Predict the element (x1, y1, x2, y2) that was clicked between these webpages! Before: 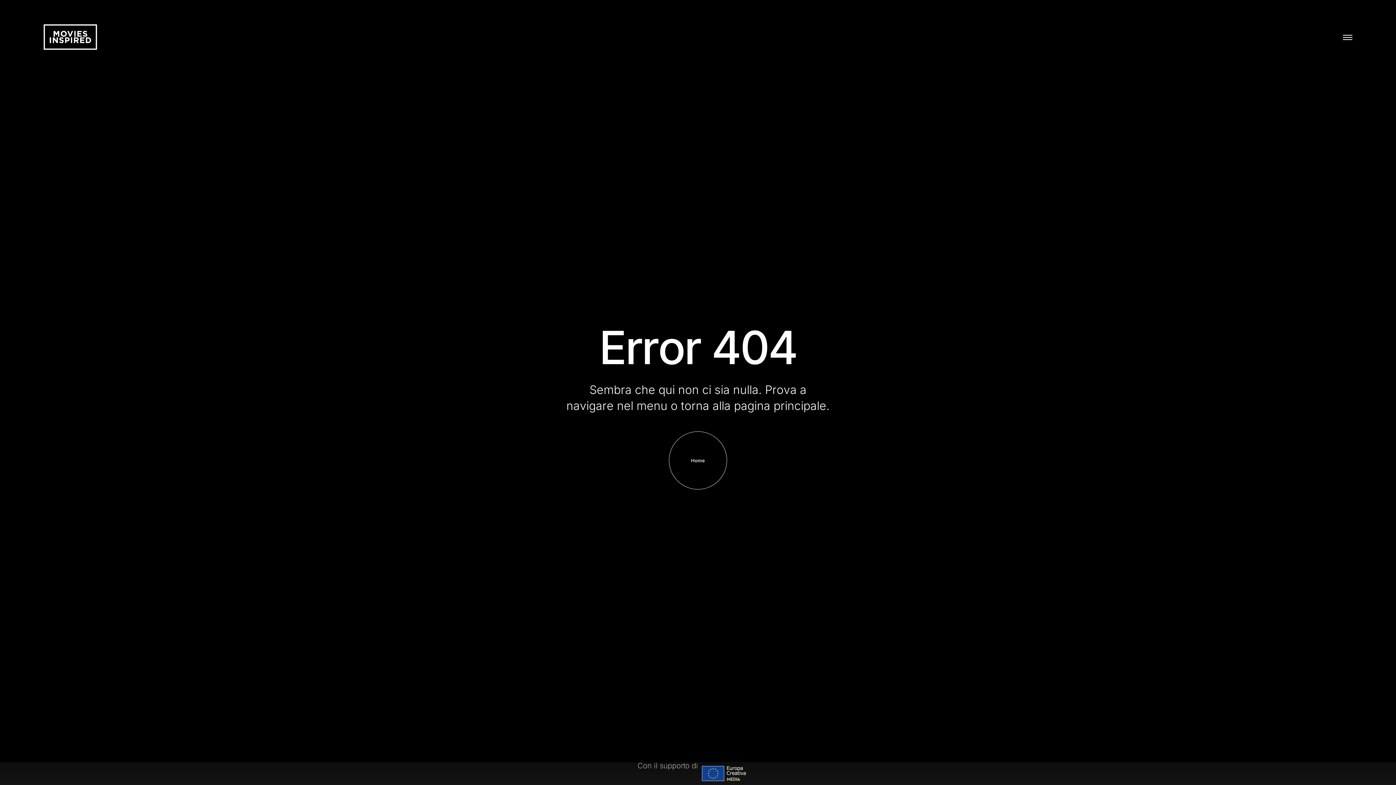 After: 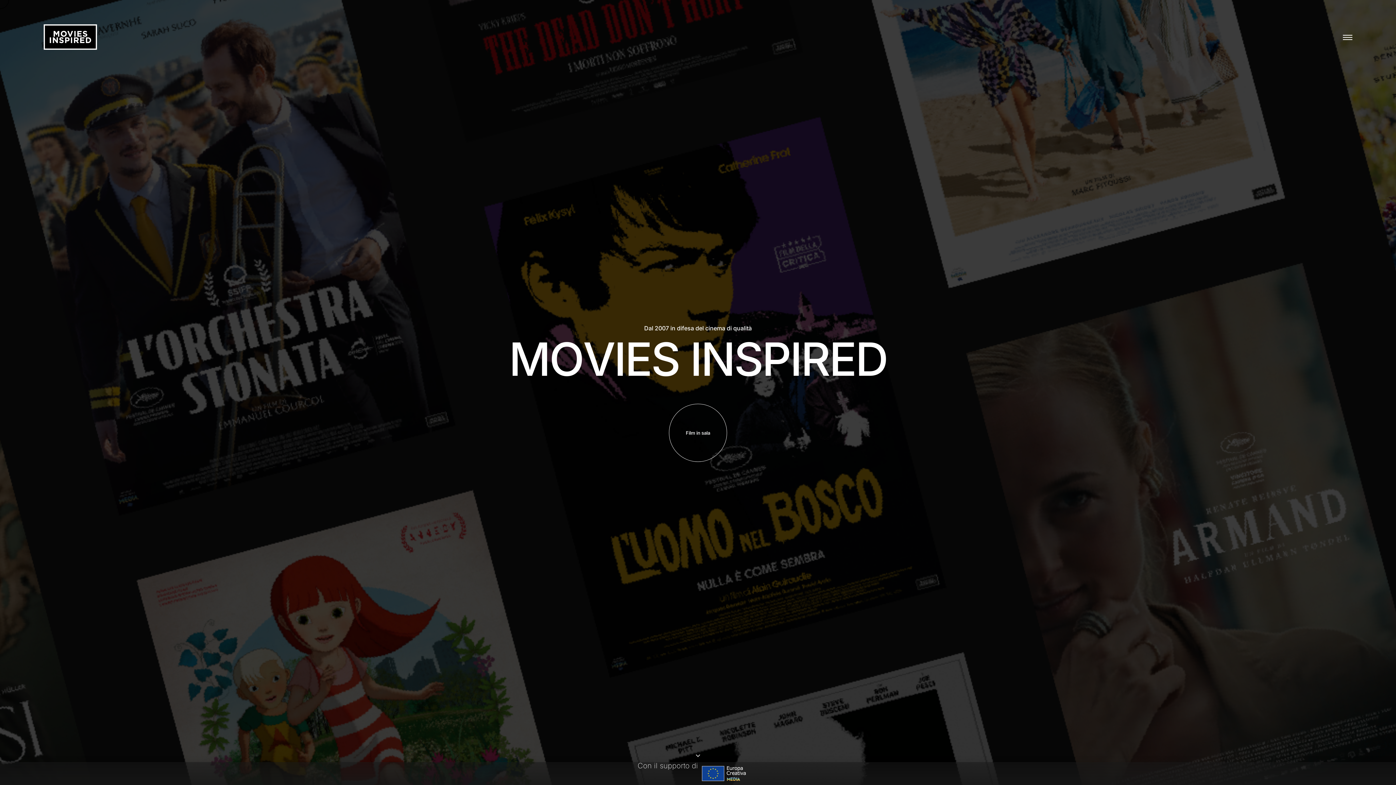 Action: bbox: (43, 24, 97, 49)